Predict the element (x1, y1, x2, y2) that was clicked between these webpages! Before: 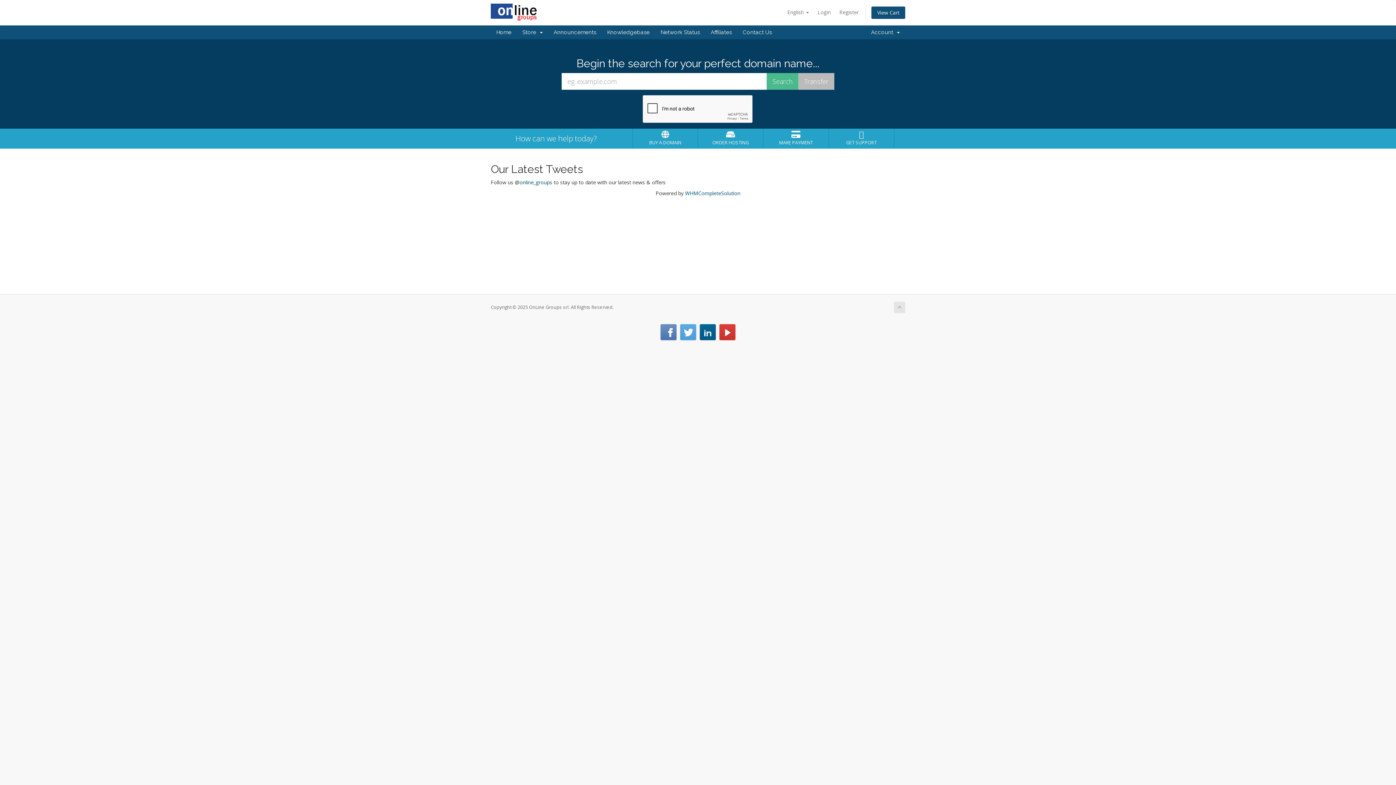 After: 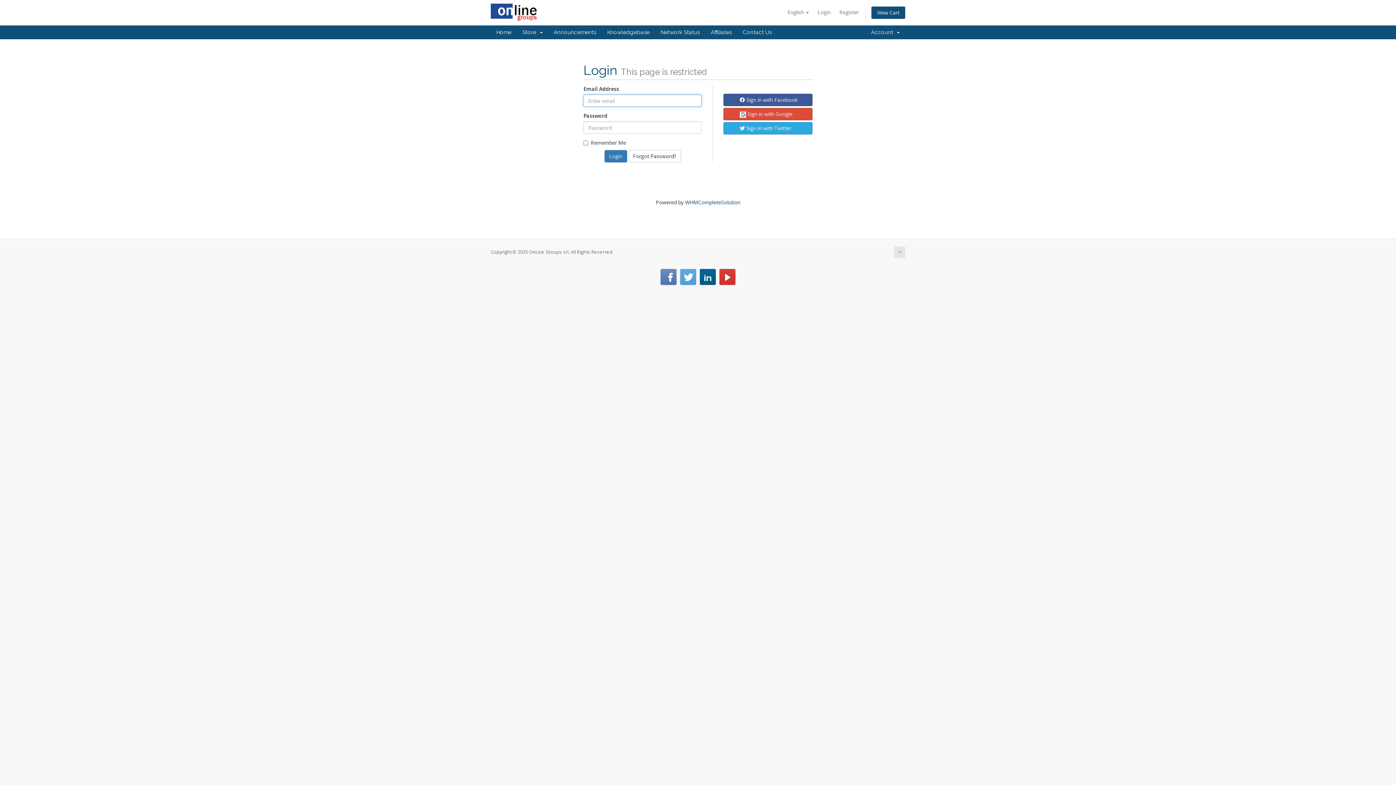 Action: label: Affiliates bbox: (705, 25, 737, 39)